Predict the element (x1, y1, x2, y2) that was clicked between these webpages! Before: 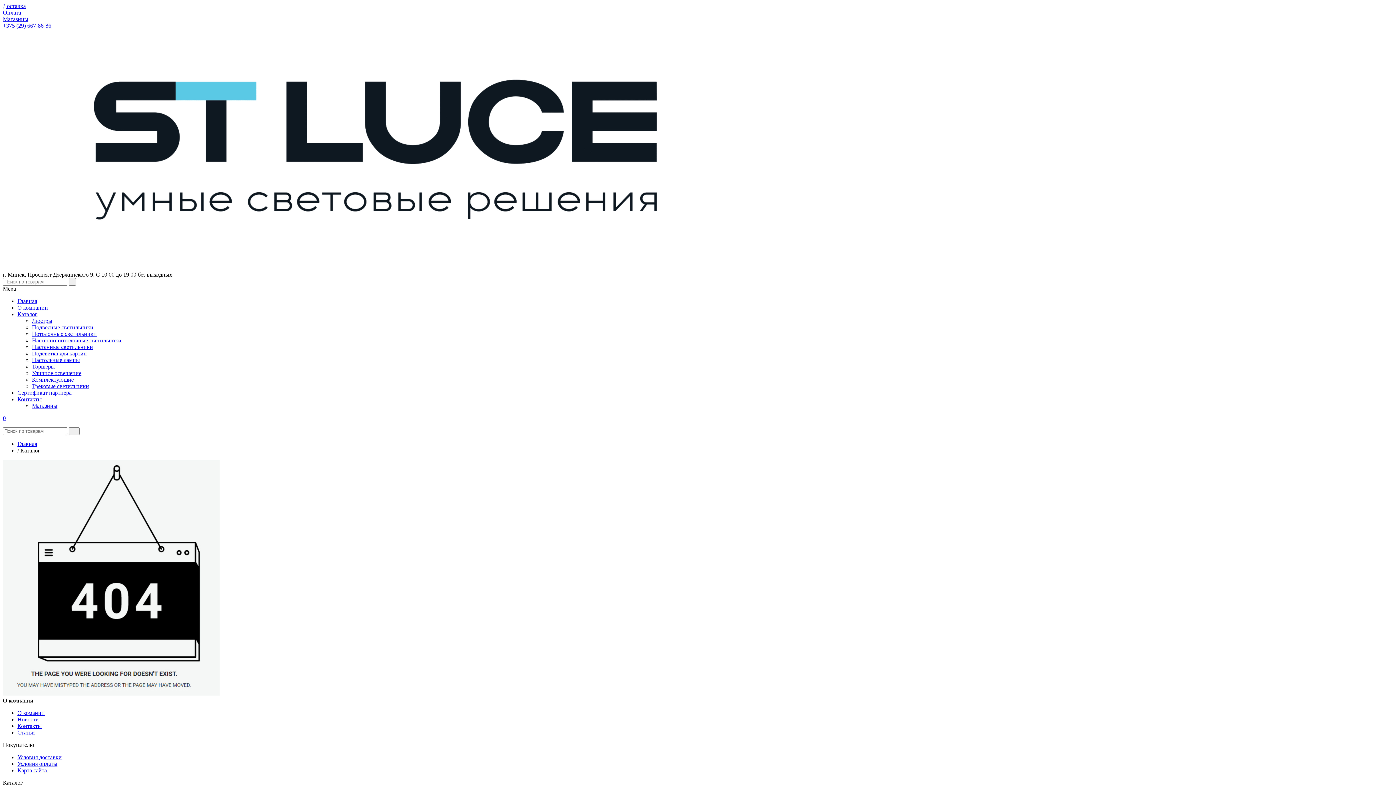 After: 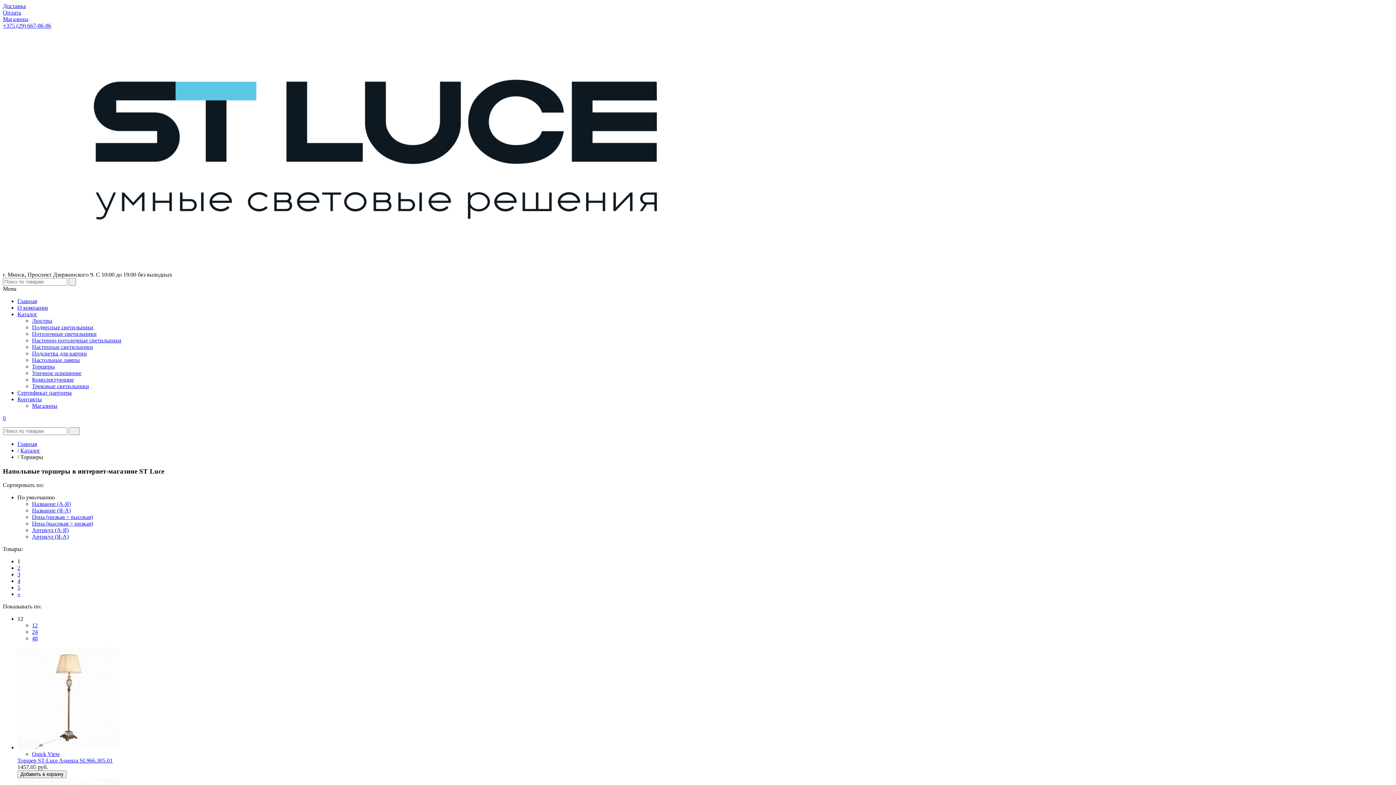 Action: label: Торшеры bbox: (32, 363, 54, 369)